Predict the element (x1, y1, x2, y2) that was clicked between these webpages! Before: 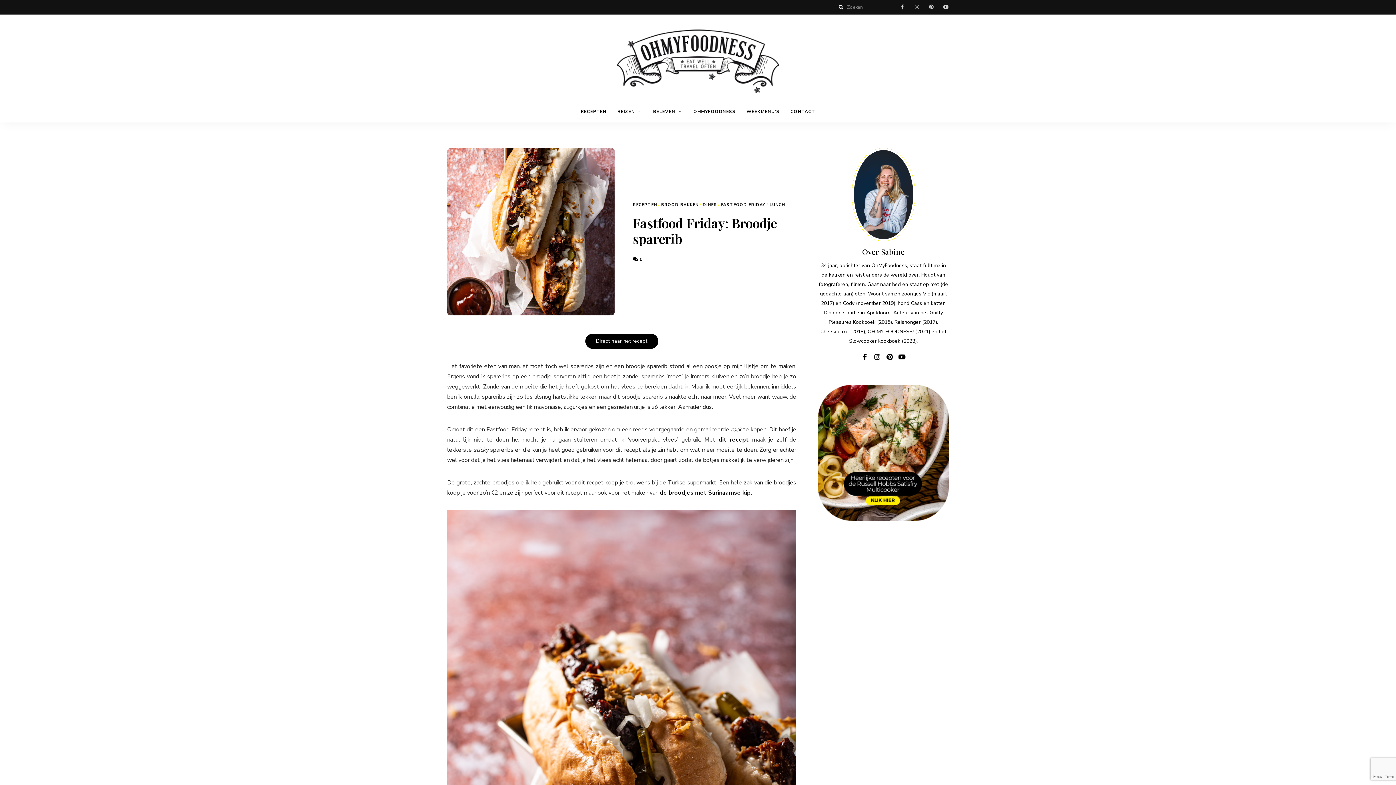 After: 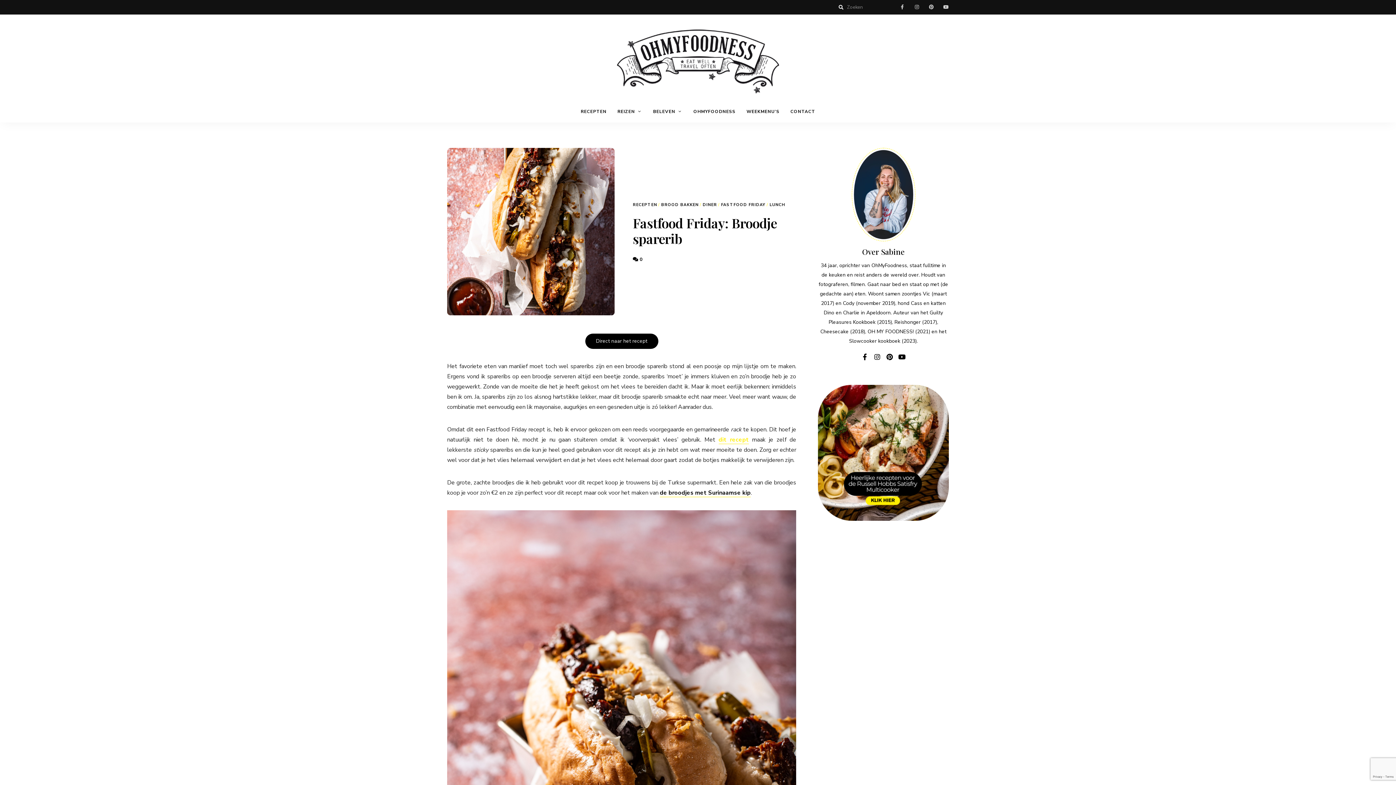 Action: label: dit recept bbox: (718, 435, 749, 443)